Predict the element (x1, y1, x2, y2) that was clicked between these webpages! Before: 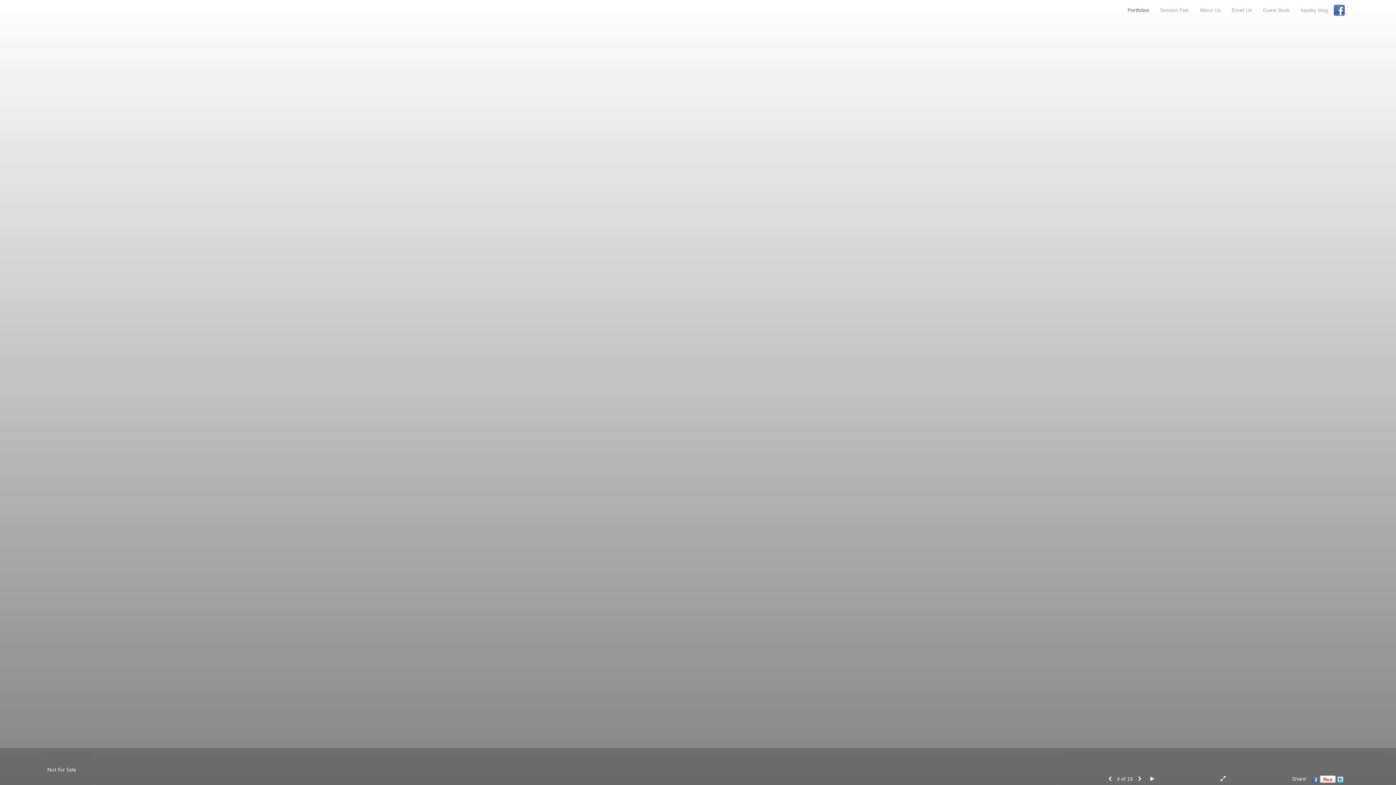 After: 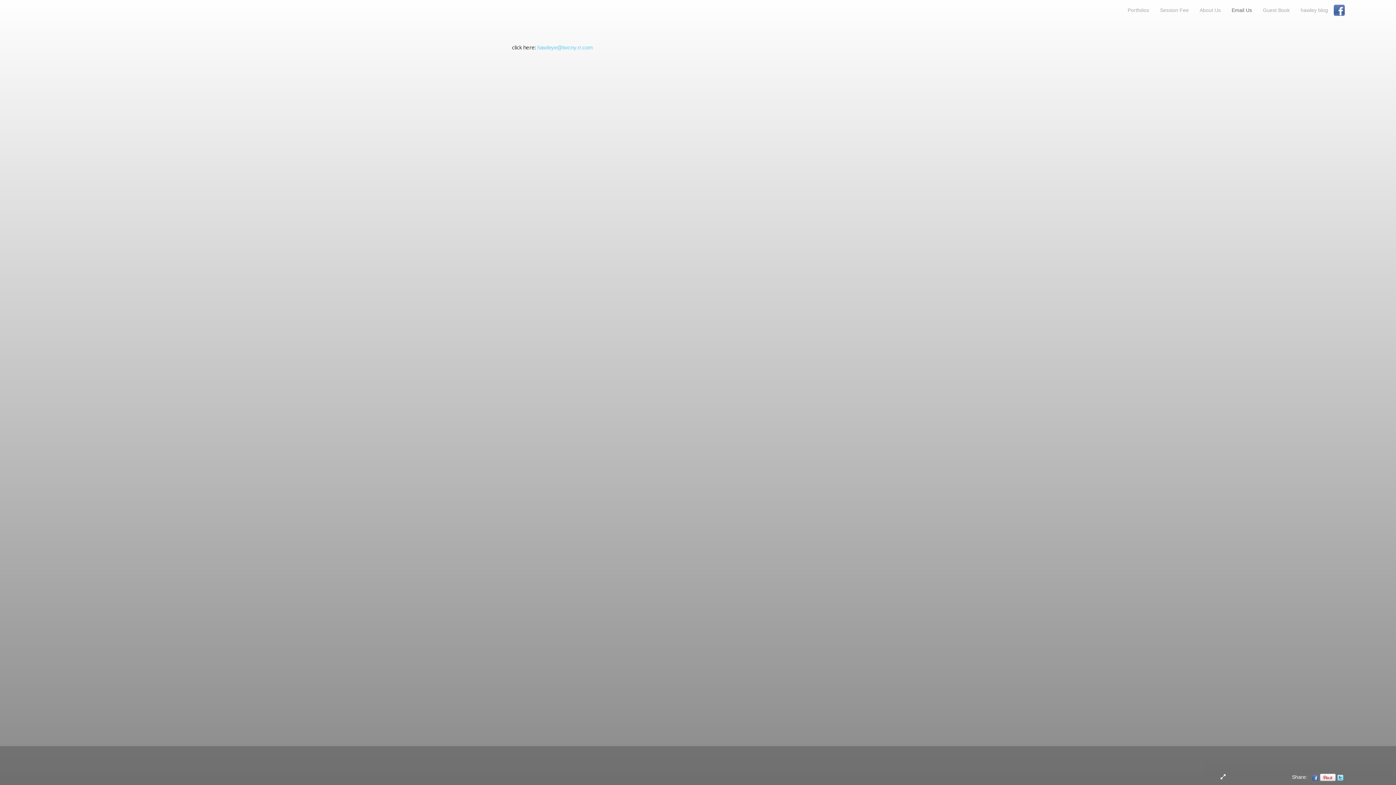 Action: label: Email Us bbox: (1226, 4, 1257, 15)